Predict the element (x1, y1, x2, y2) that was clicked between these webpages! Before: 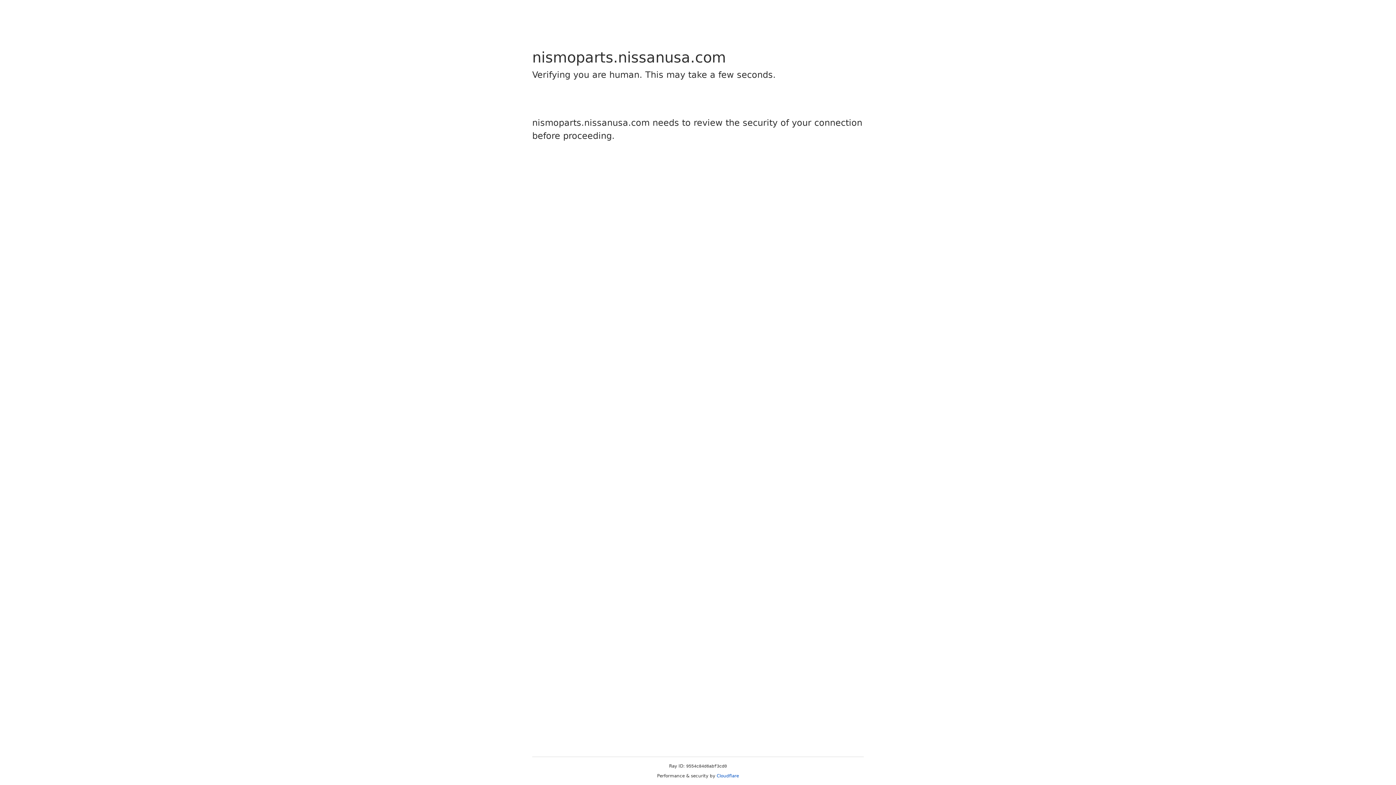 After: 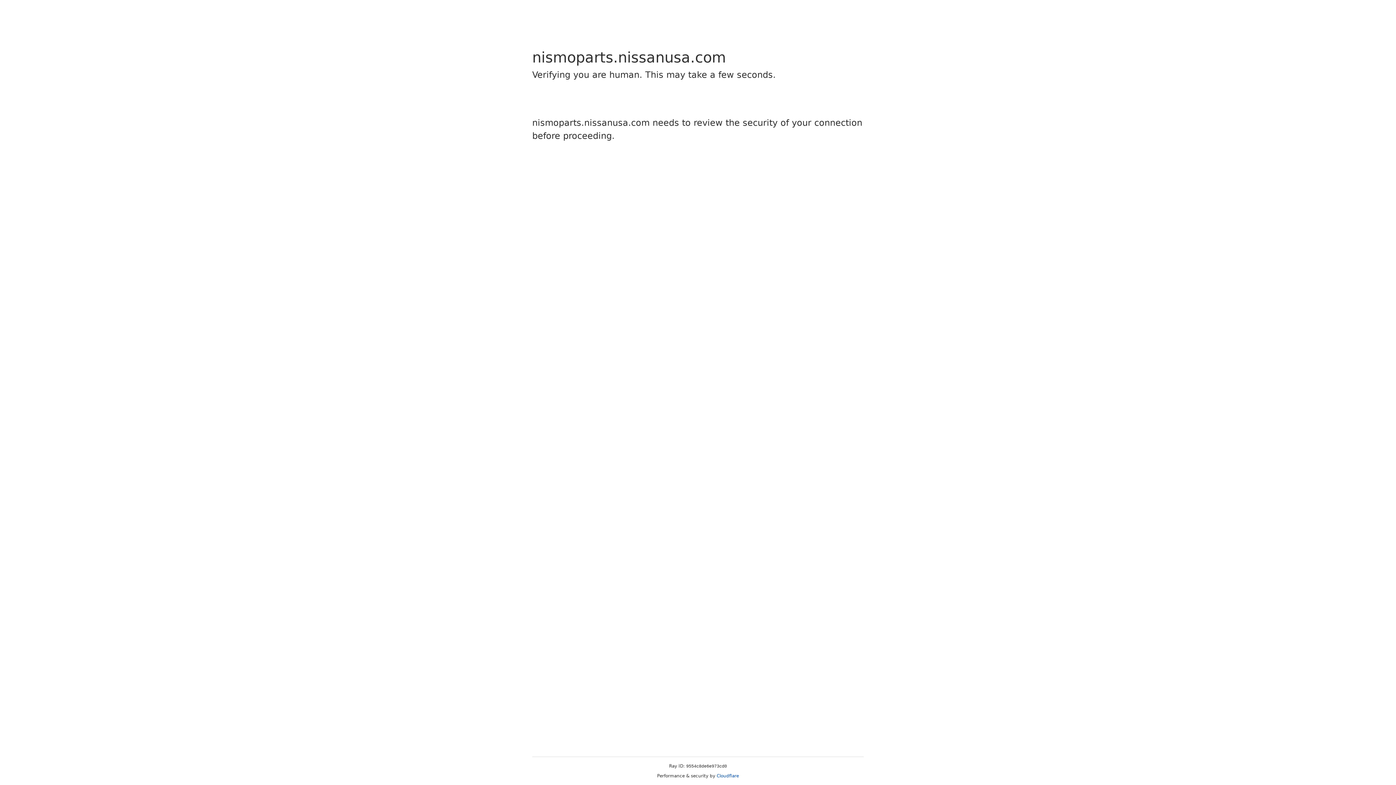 Action: bbox: (716, 773, 739, 778) label: Cloudflare